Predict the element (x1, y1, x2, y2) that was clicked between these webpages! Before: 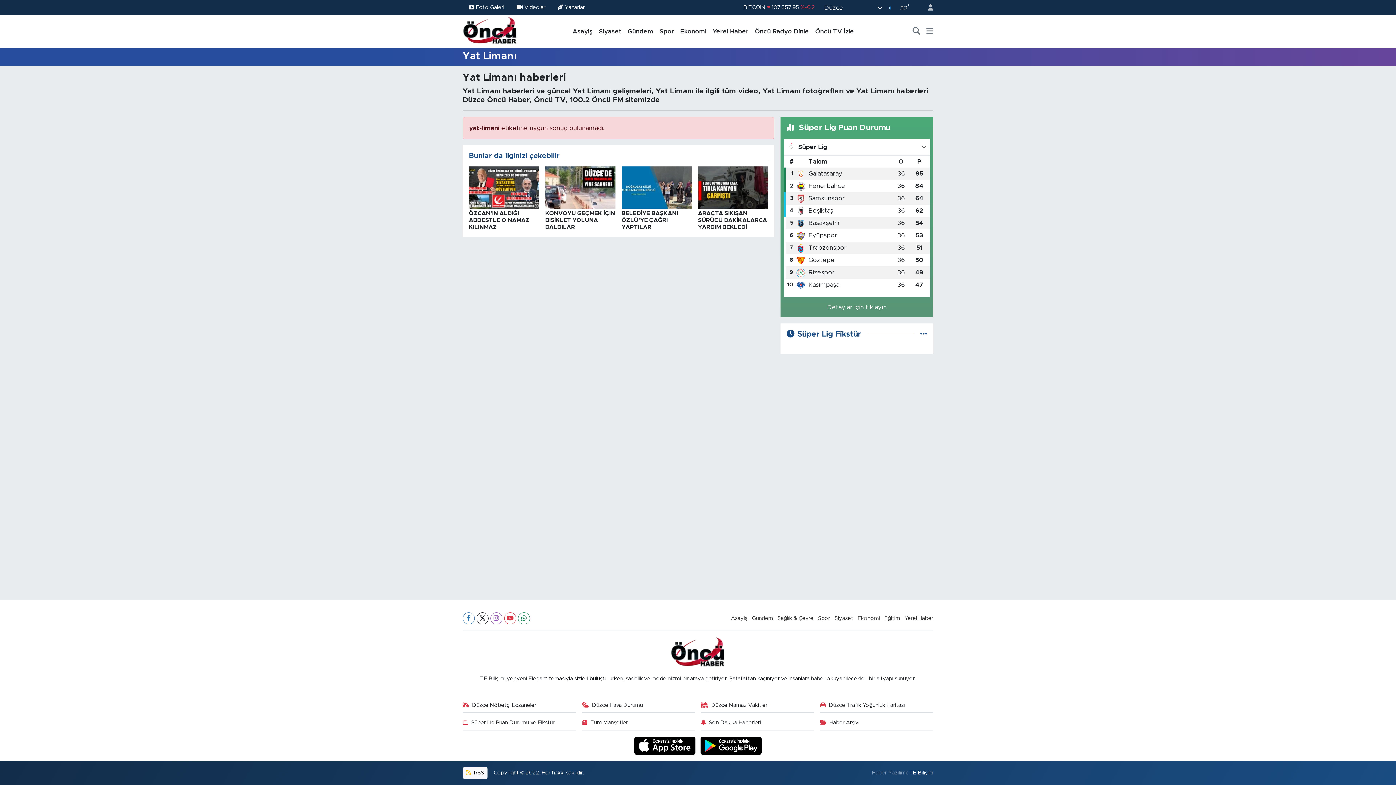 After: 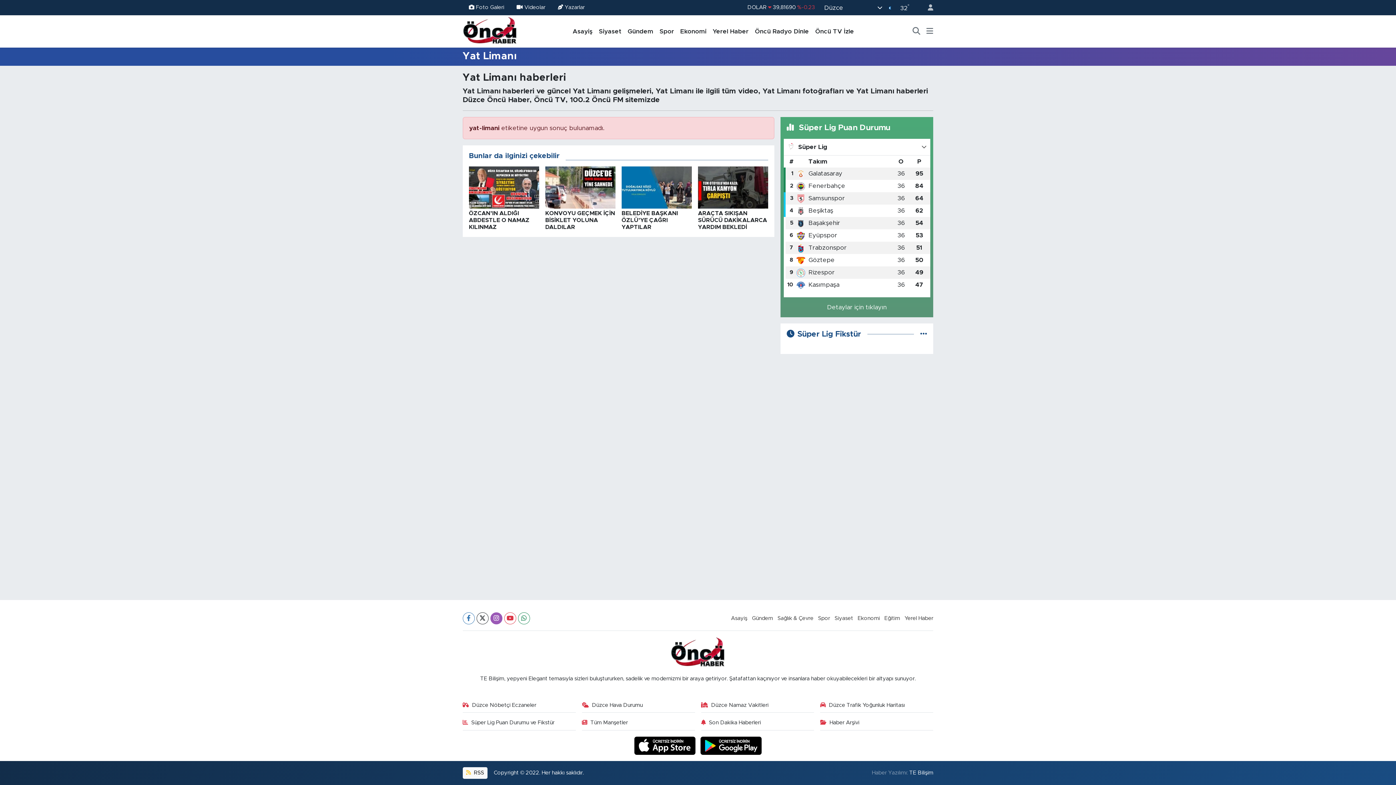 Action: bbox: (490, 612, 502, 624)